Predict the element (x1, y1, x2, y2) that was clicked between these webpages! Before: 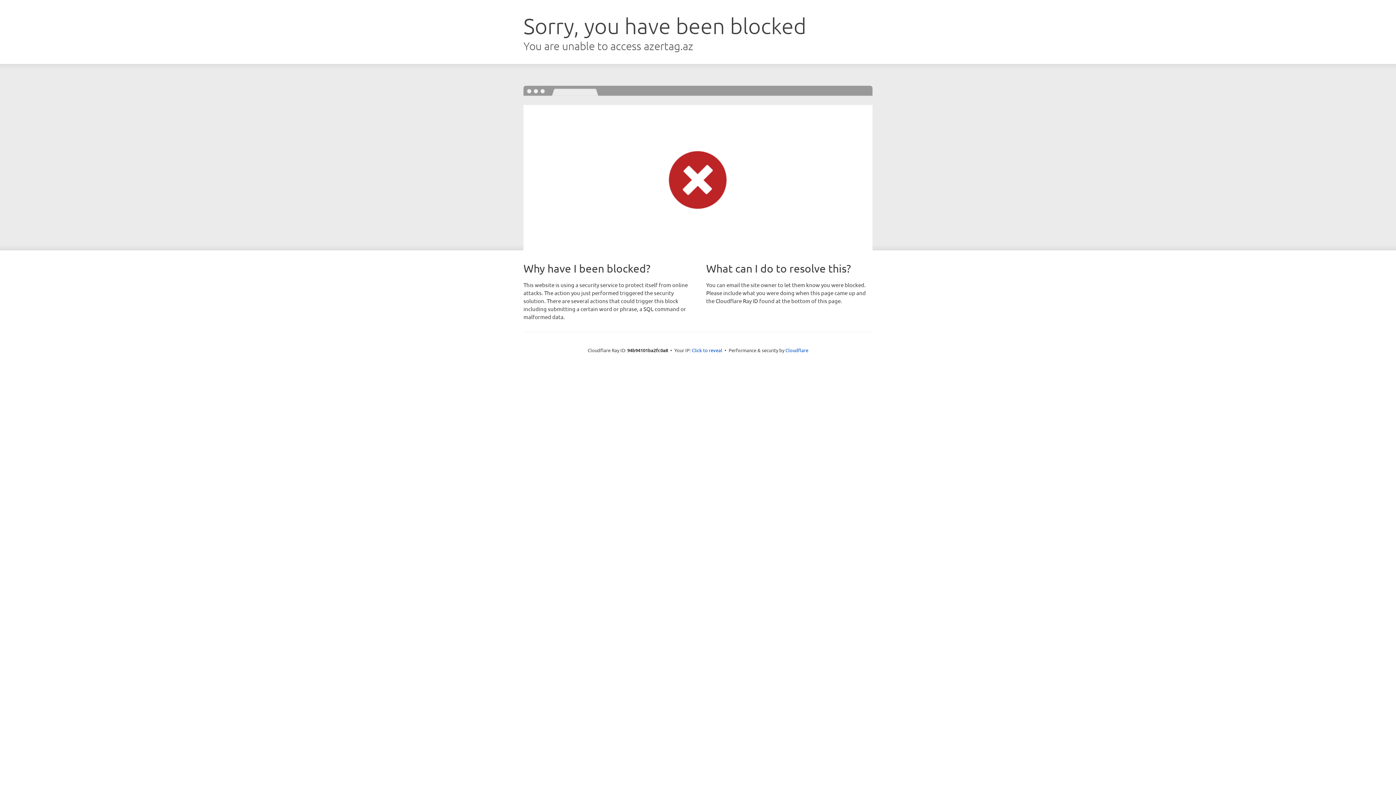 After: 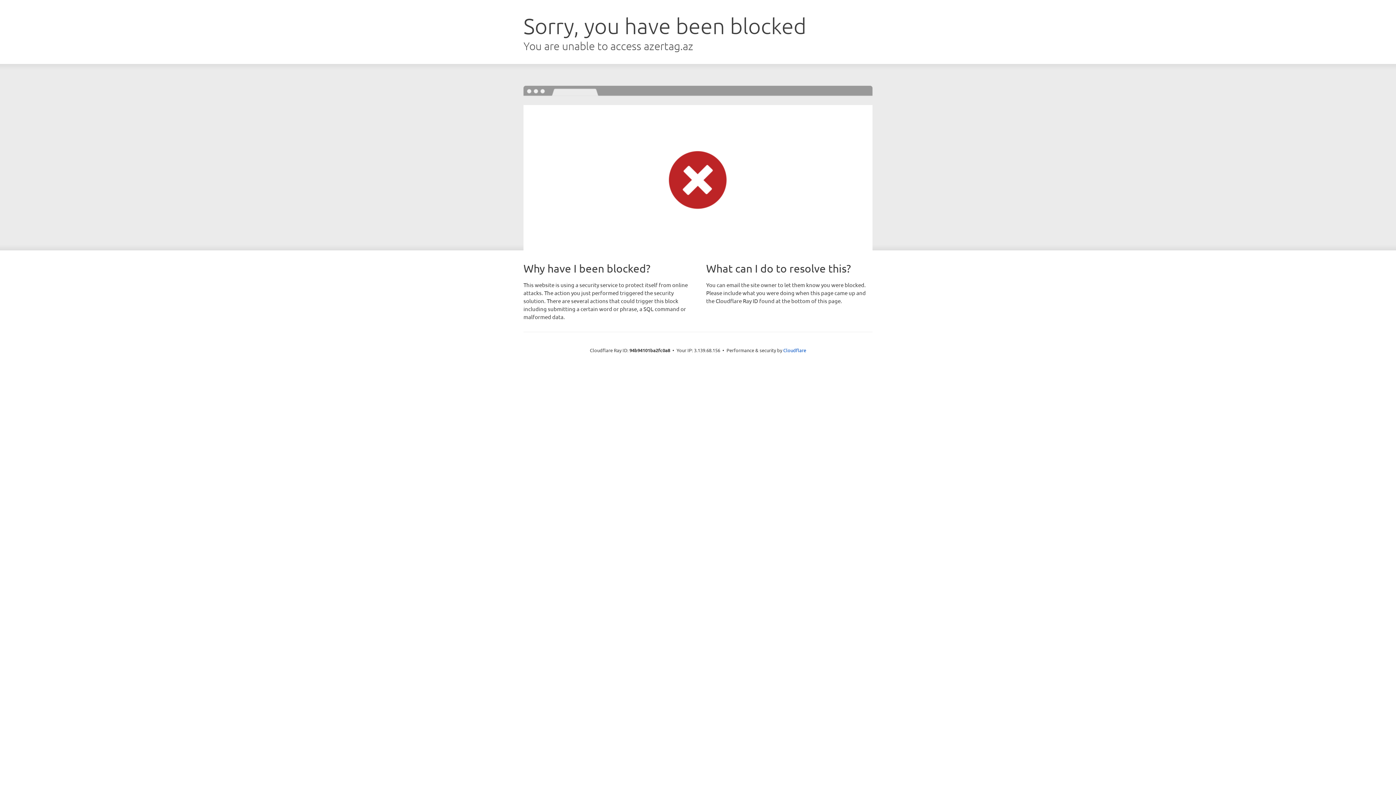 Action: label: Click to reveal bbox: (692, 346, 722, 353)